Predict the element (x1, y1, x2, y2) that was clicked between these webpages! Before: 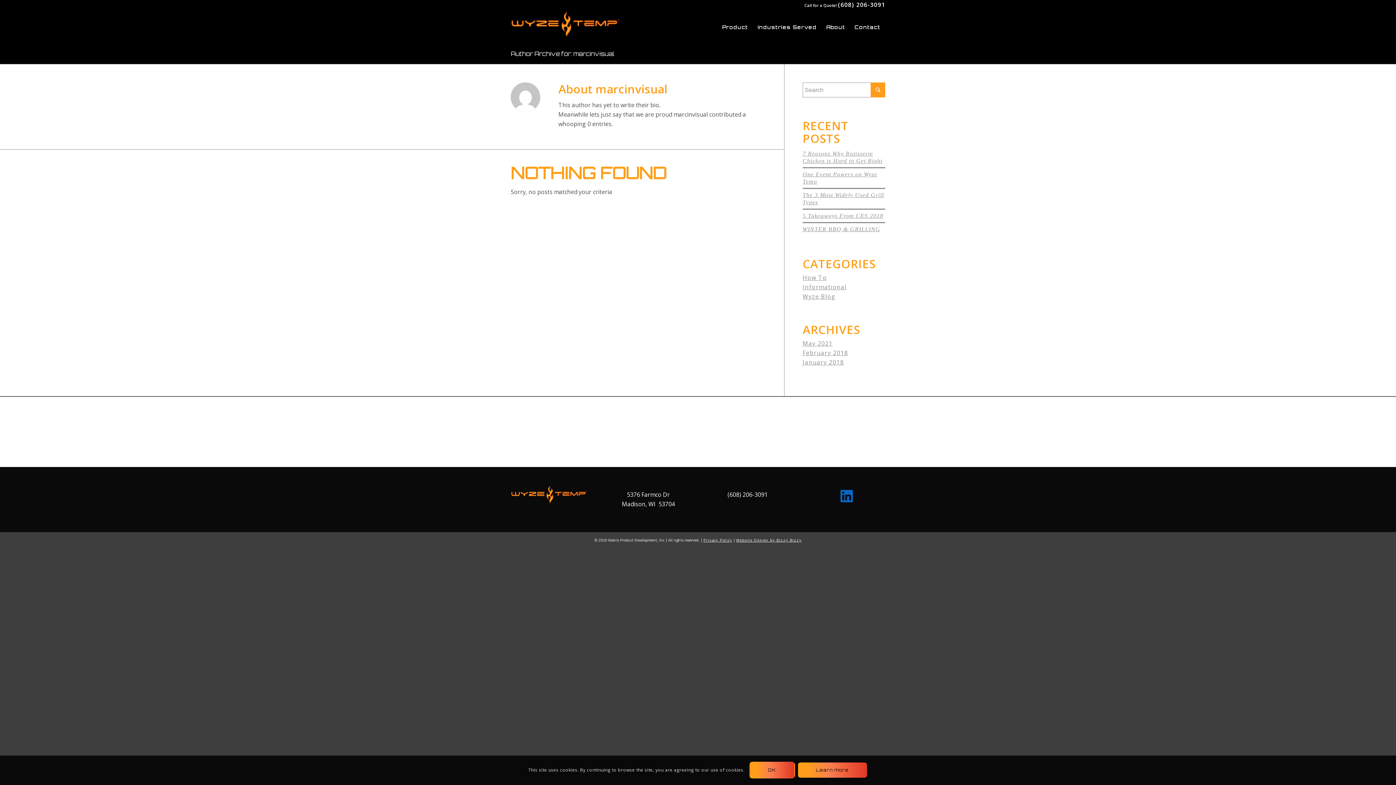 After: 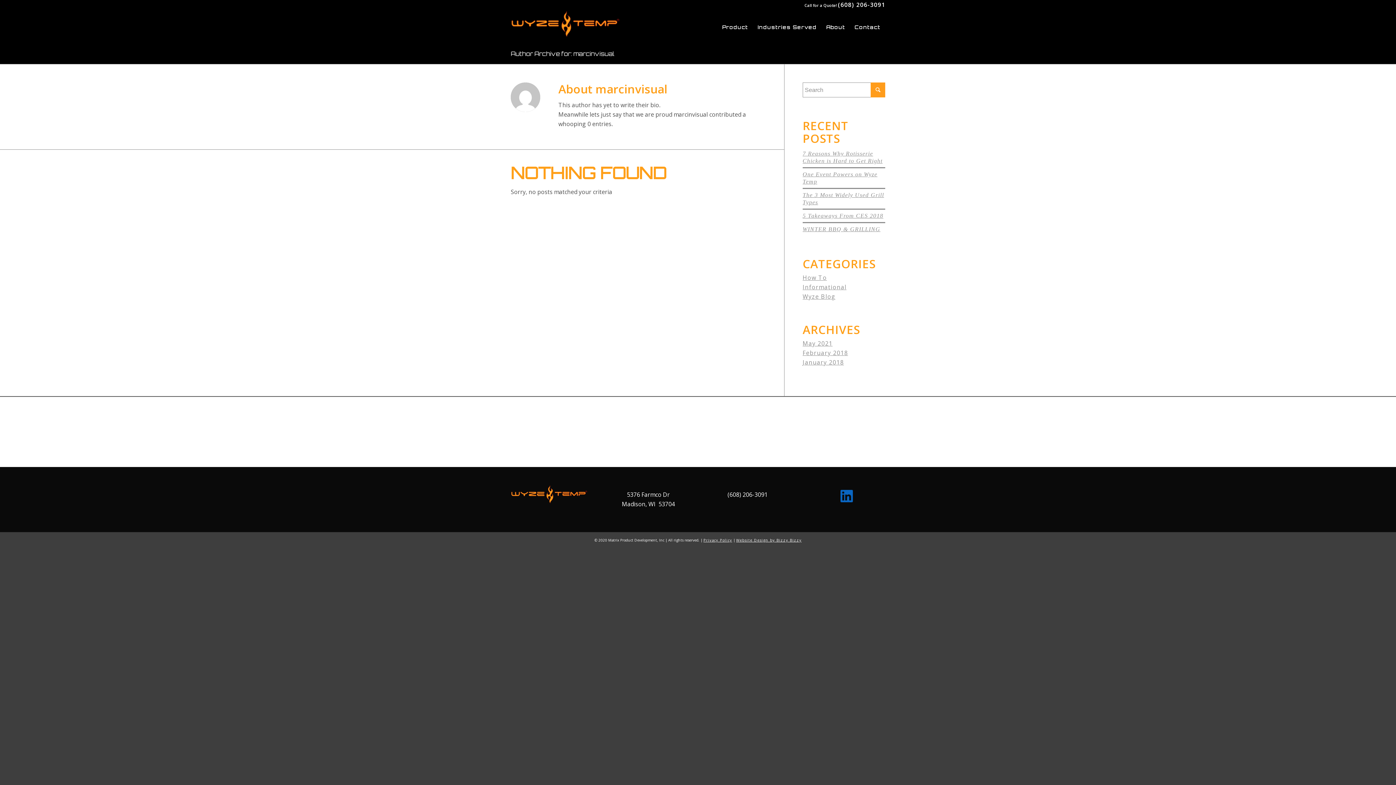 Action: label: OK bbox: (749, 762, 795, 779)